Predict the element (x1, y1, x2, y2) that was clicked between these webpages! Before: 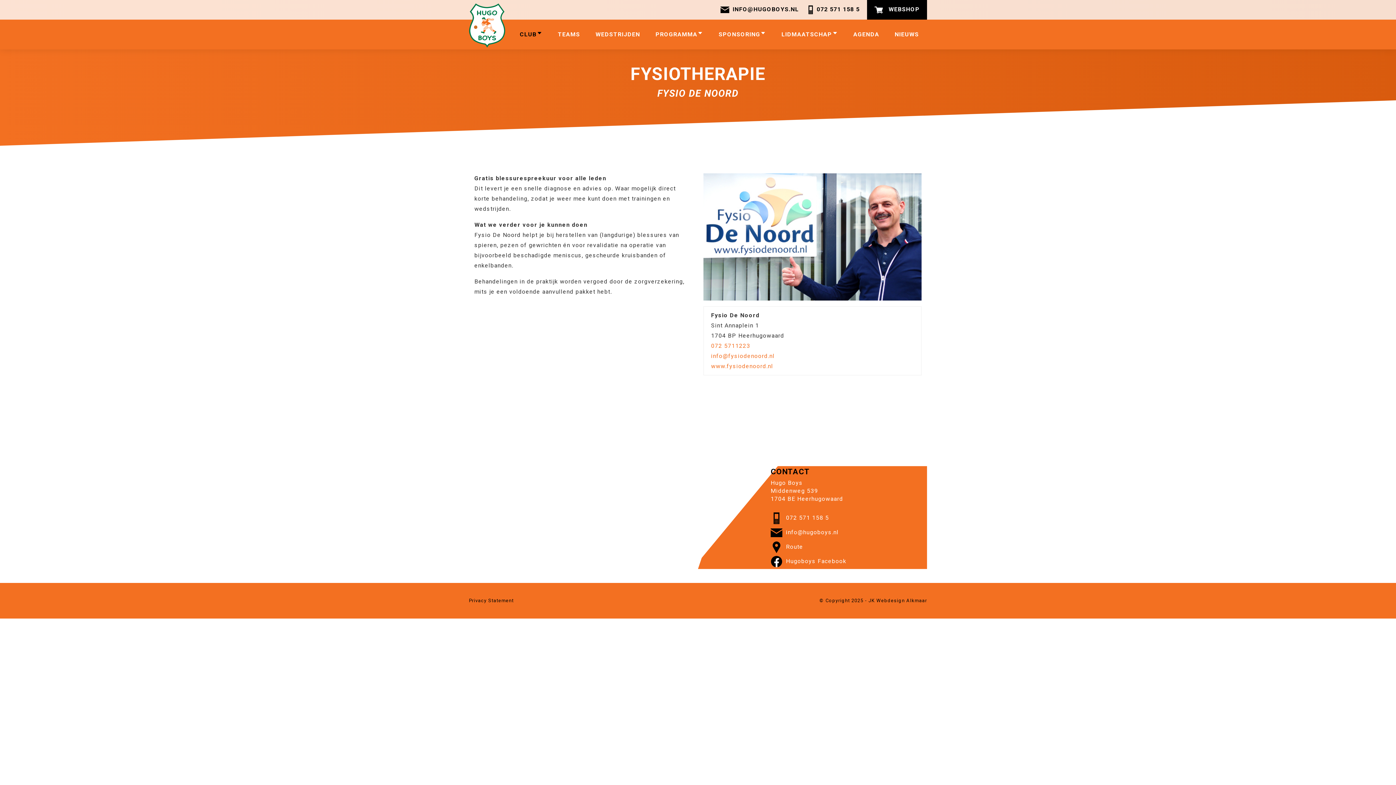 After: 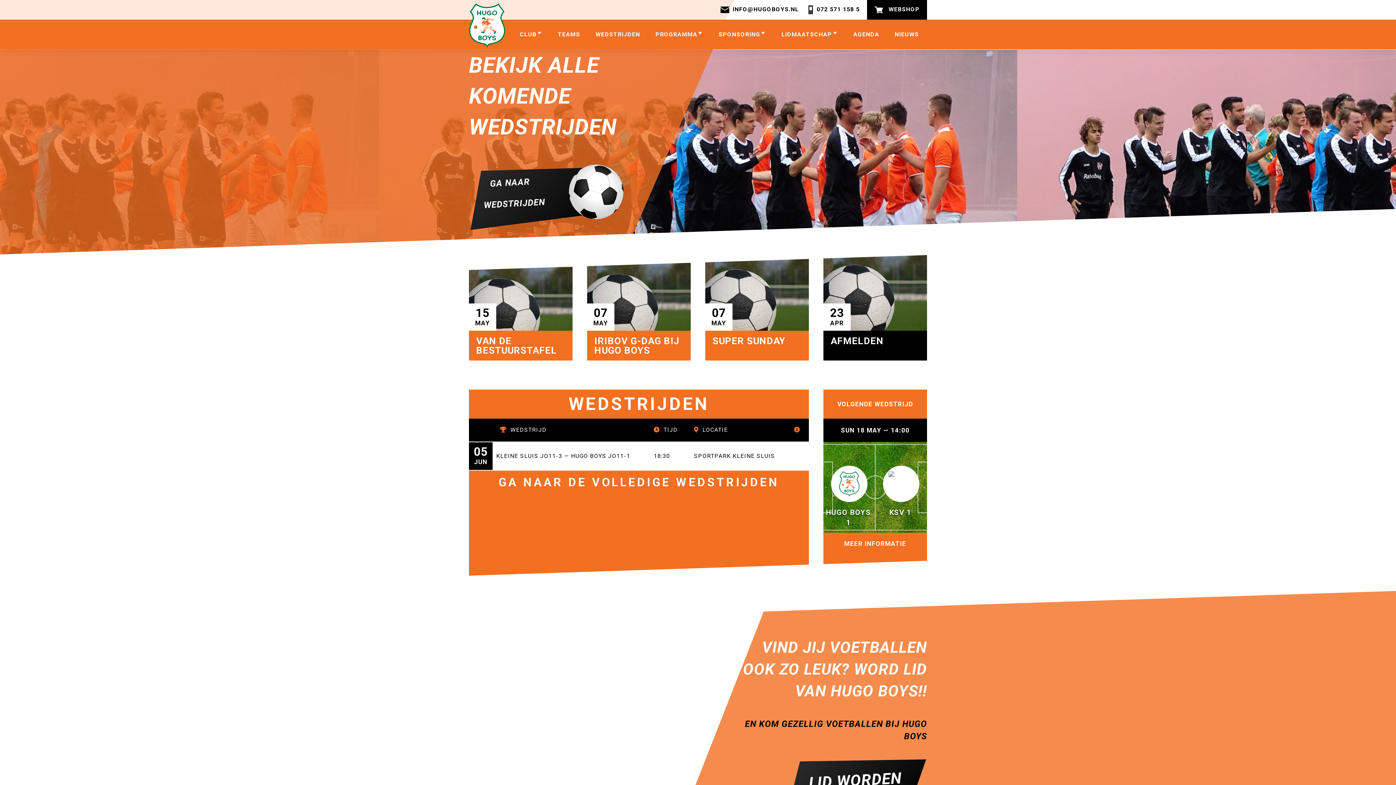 Action: bbox: (469, 3, 505, 47)